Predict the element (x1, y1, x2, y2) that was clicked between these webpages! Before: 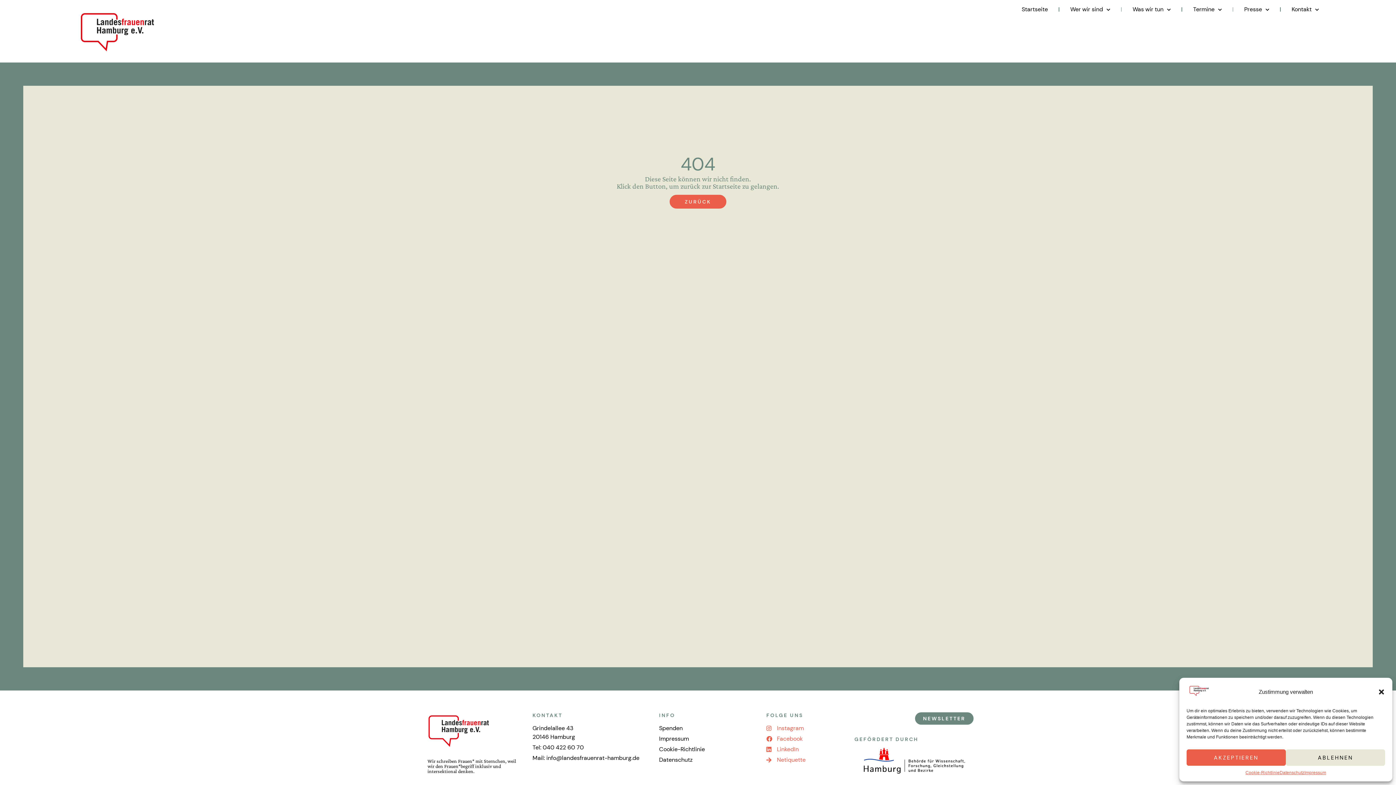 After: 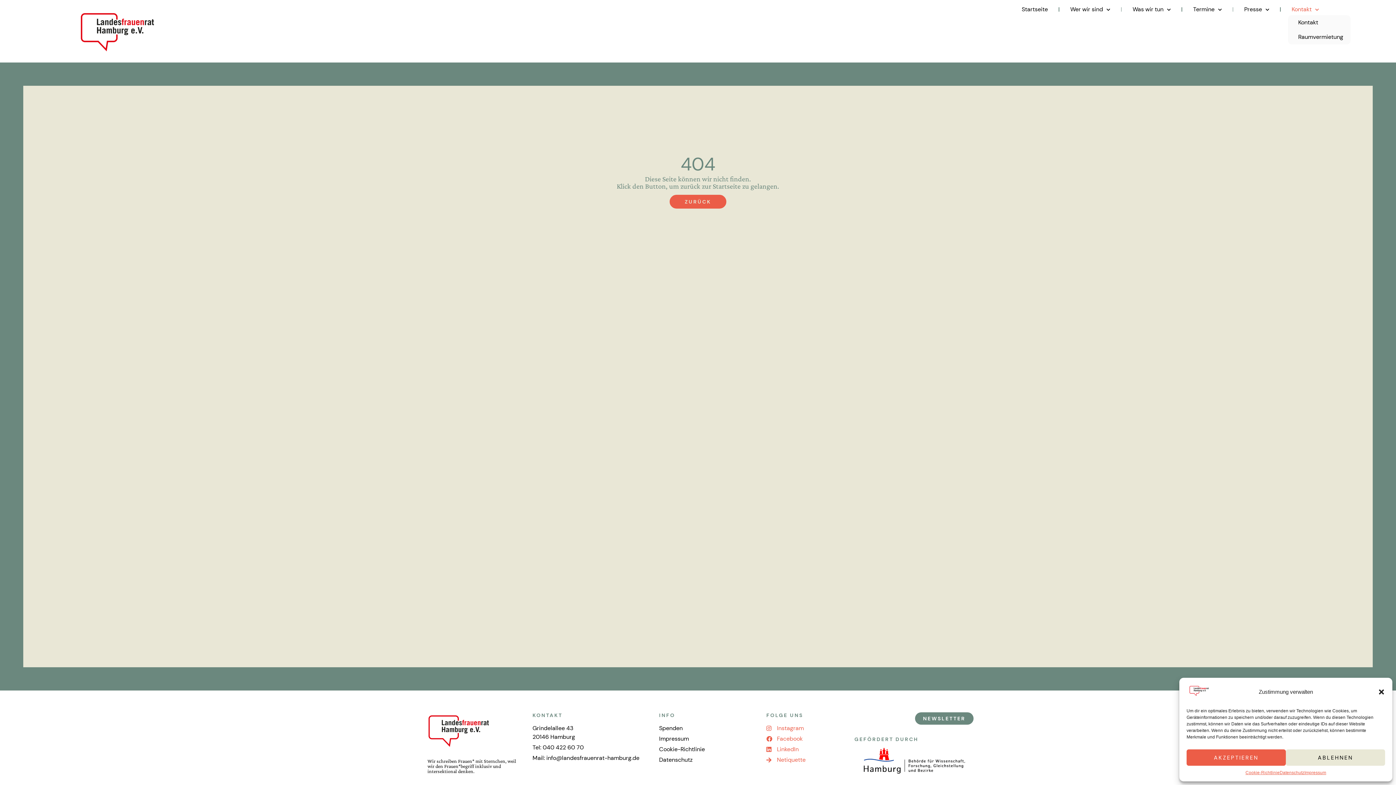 Action: label: Kontakt bbox: (1288, 3, 1322, 15)